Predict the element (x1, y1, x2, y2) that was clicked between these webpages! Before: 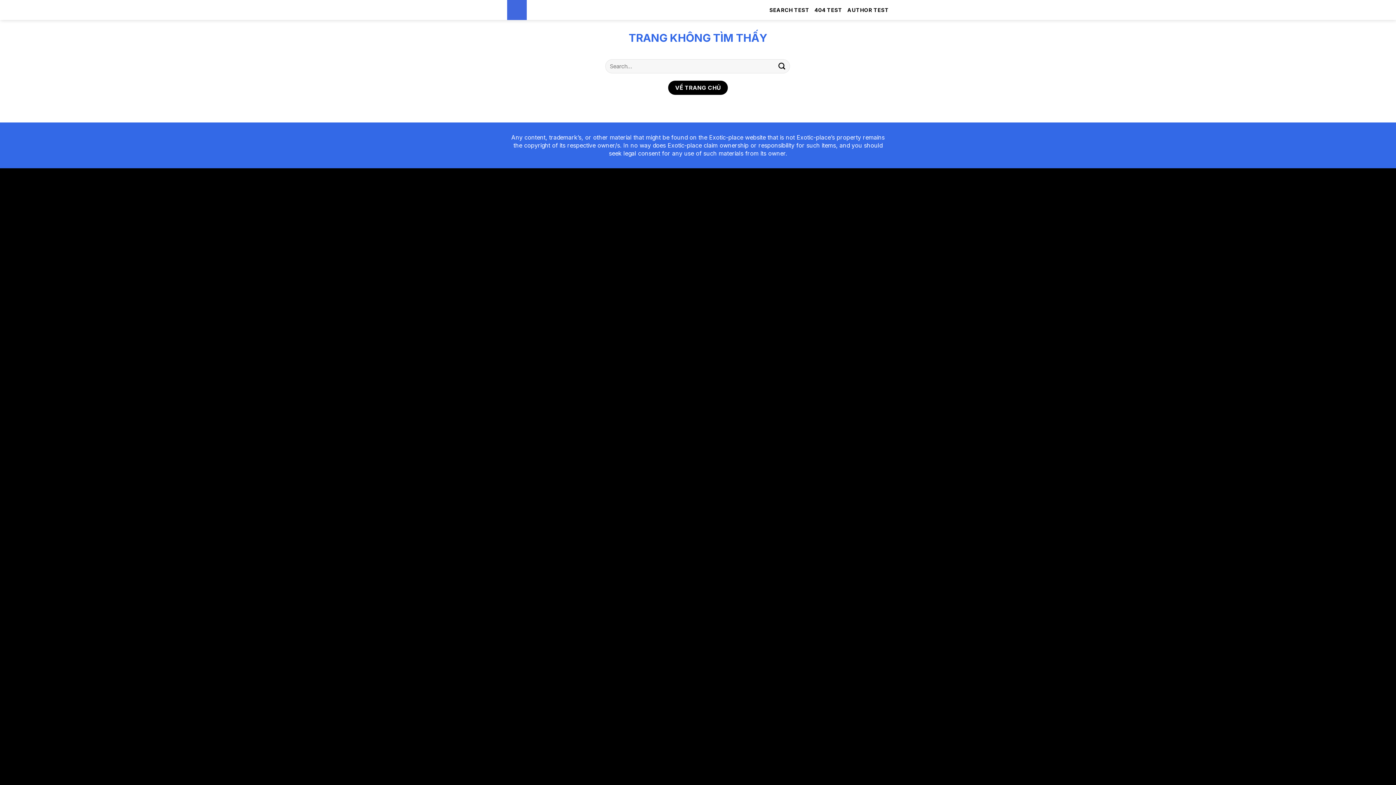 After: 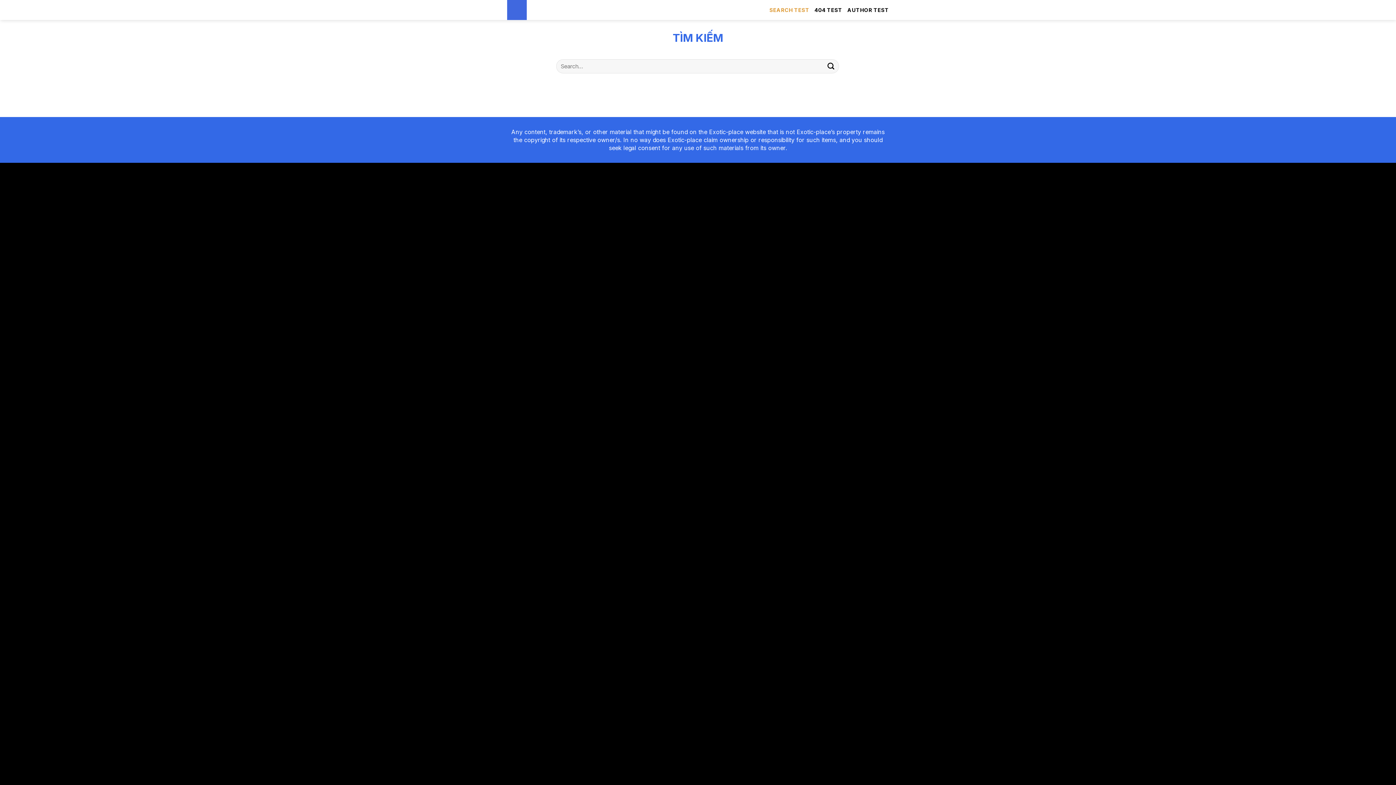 Action: label: SEARCH TEST bbox: (769, 3, 809, 16)